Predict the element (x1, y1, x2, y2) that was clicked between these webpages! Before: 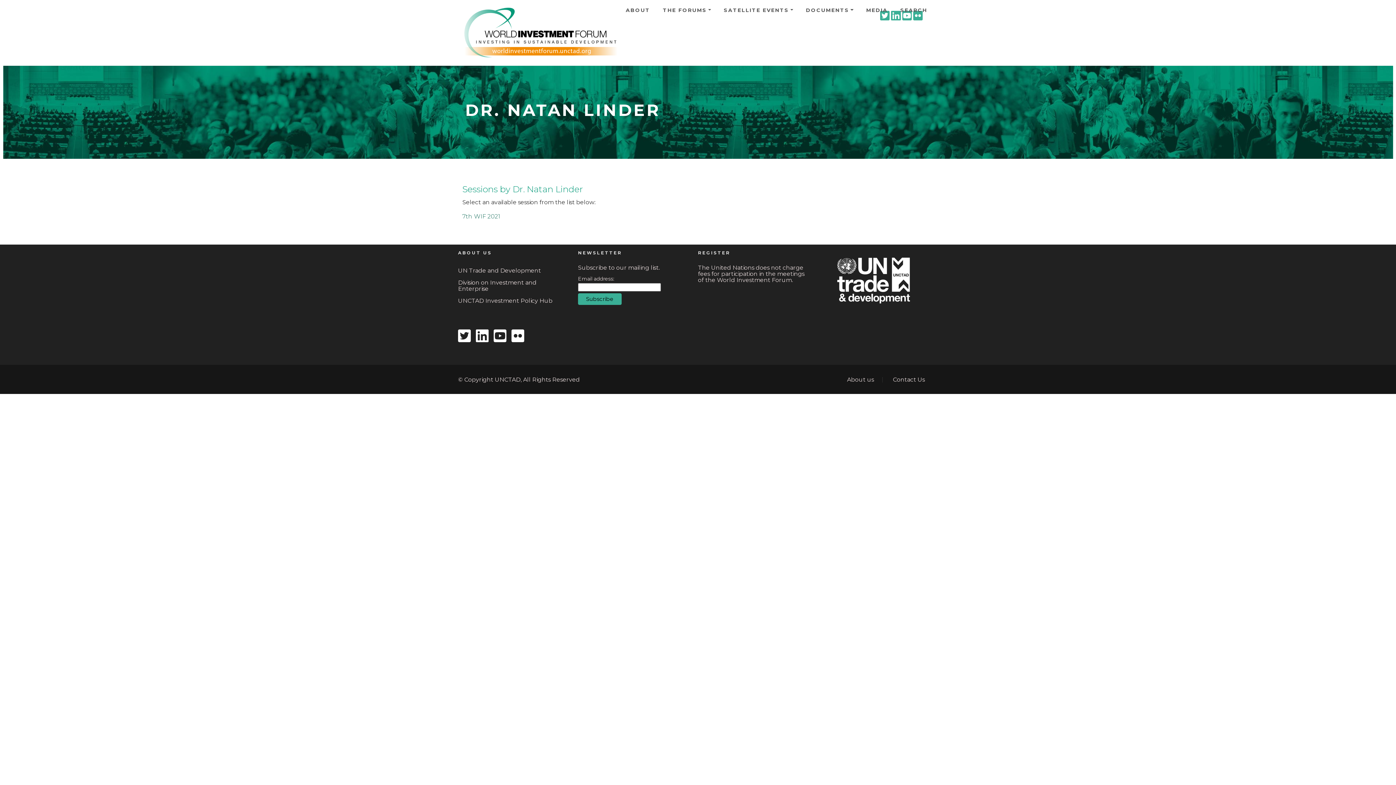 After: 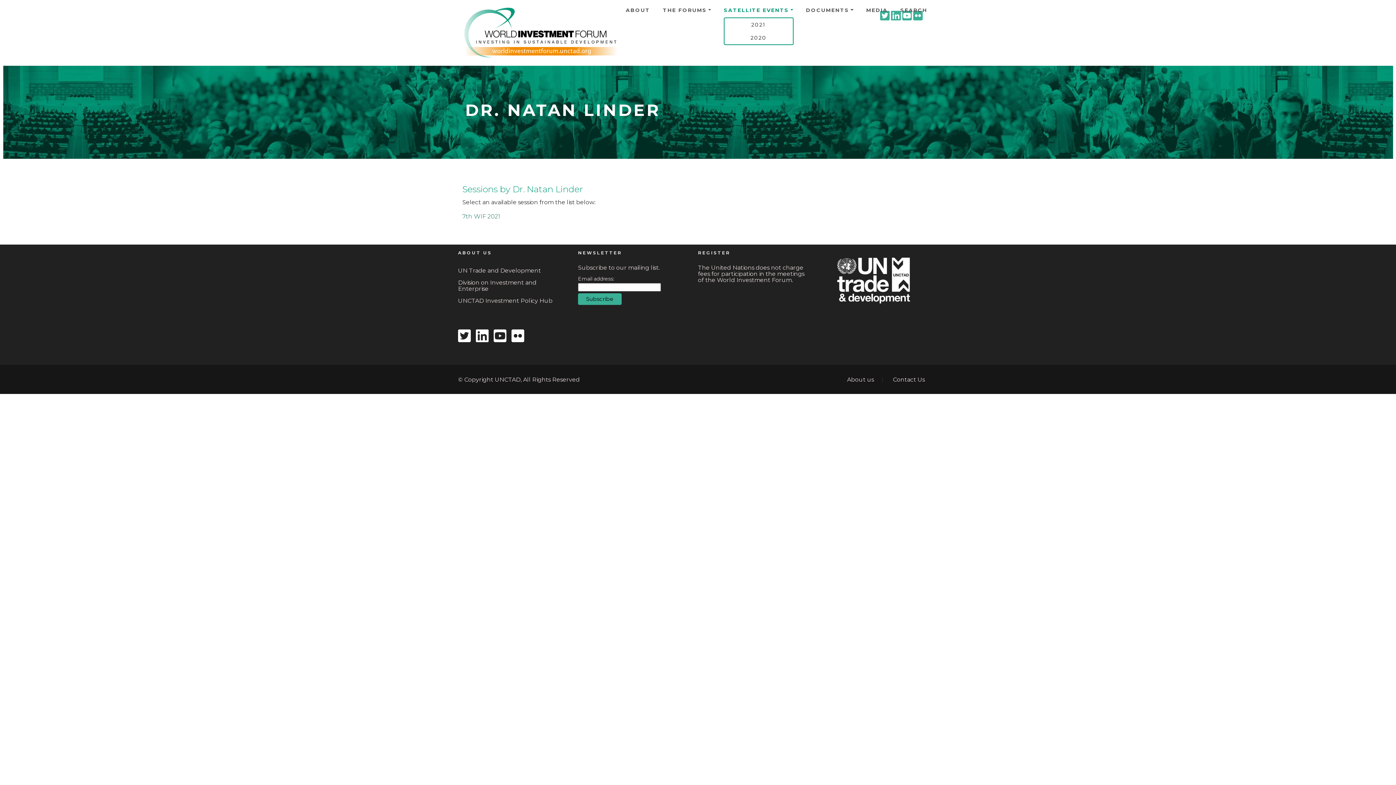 Action: bbox: (717, 6, 799, 14) label: SATELLITE EVENTS